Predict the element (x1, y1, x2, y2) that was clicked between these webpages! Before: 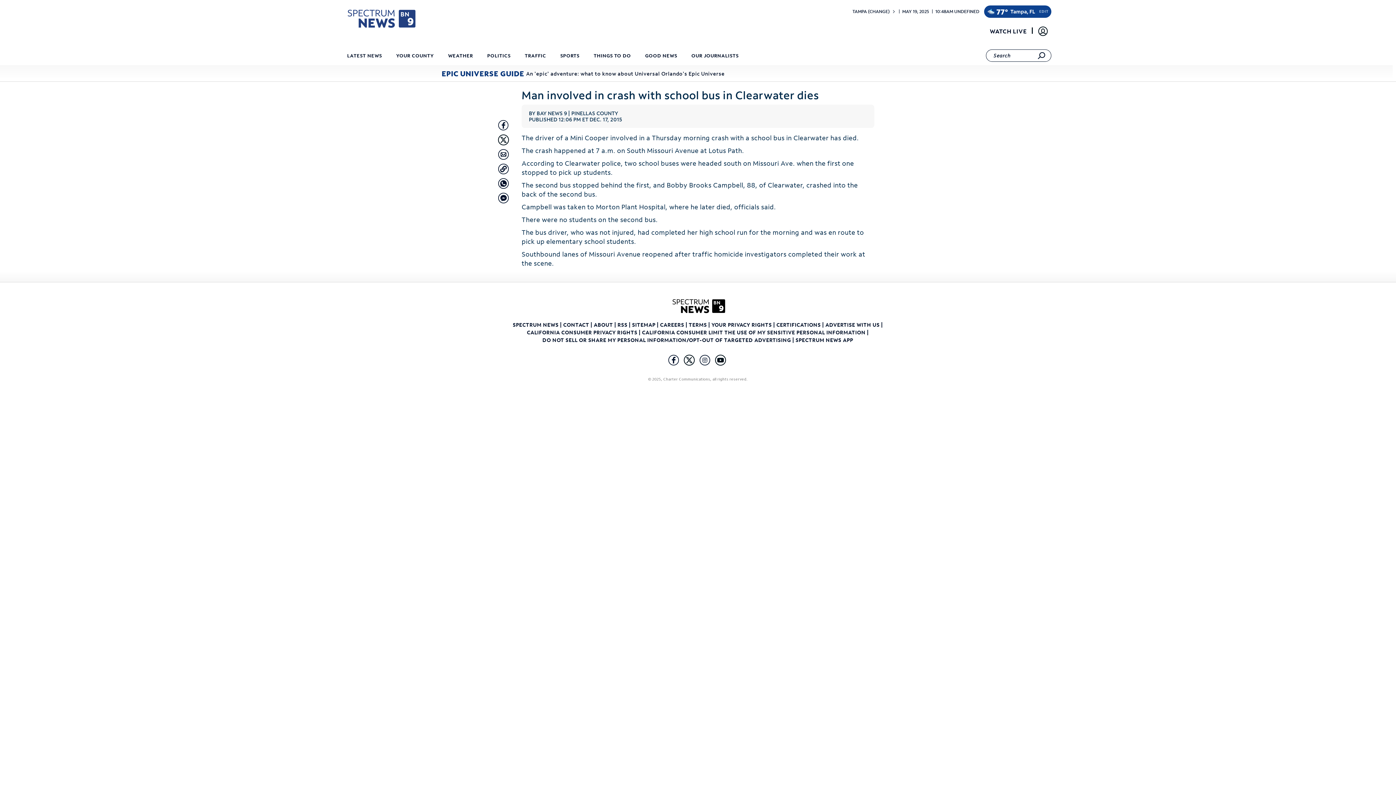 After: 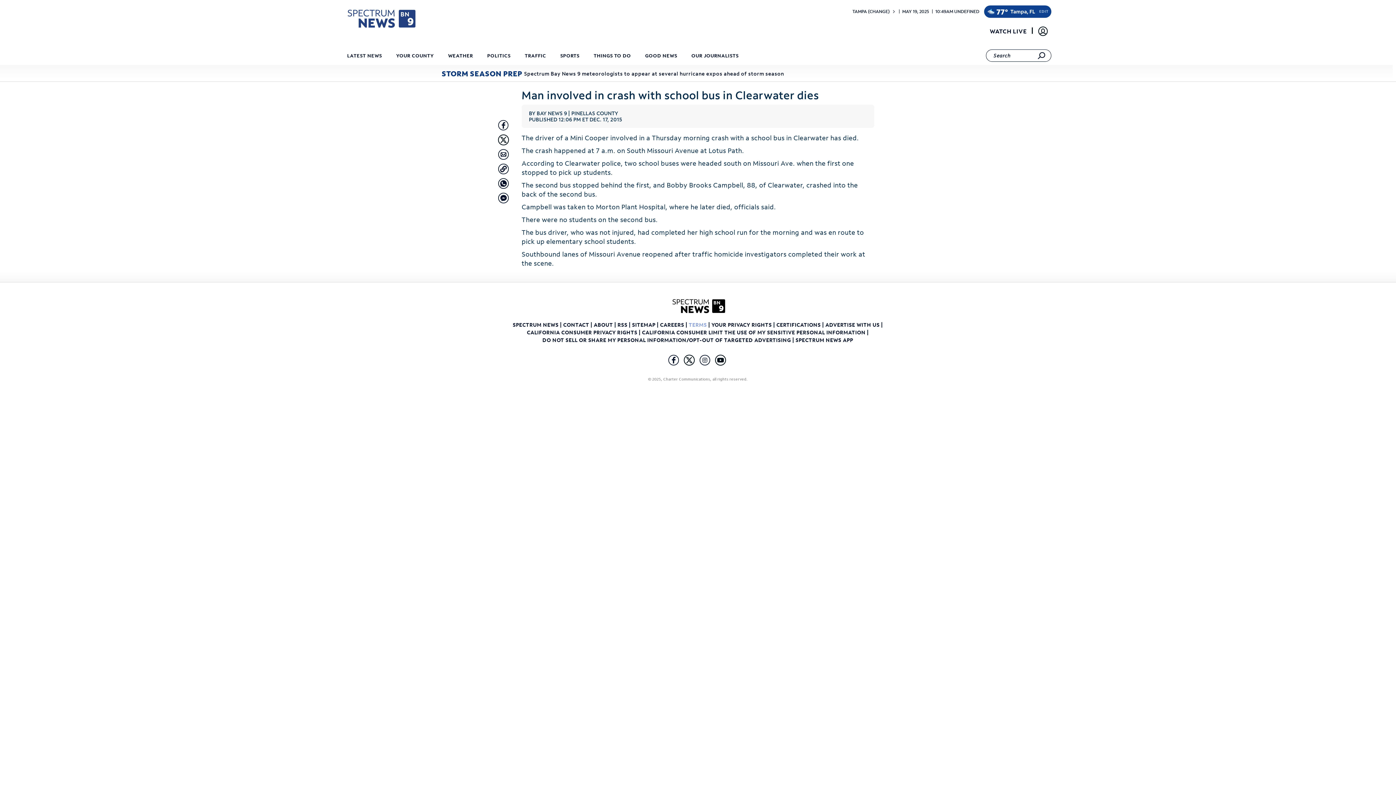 Action: bbox: (688, 321, 708, 328) label: TERMS 